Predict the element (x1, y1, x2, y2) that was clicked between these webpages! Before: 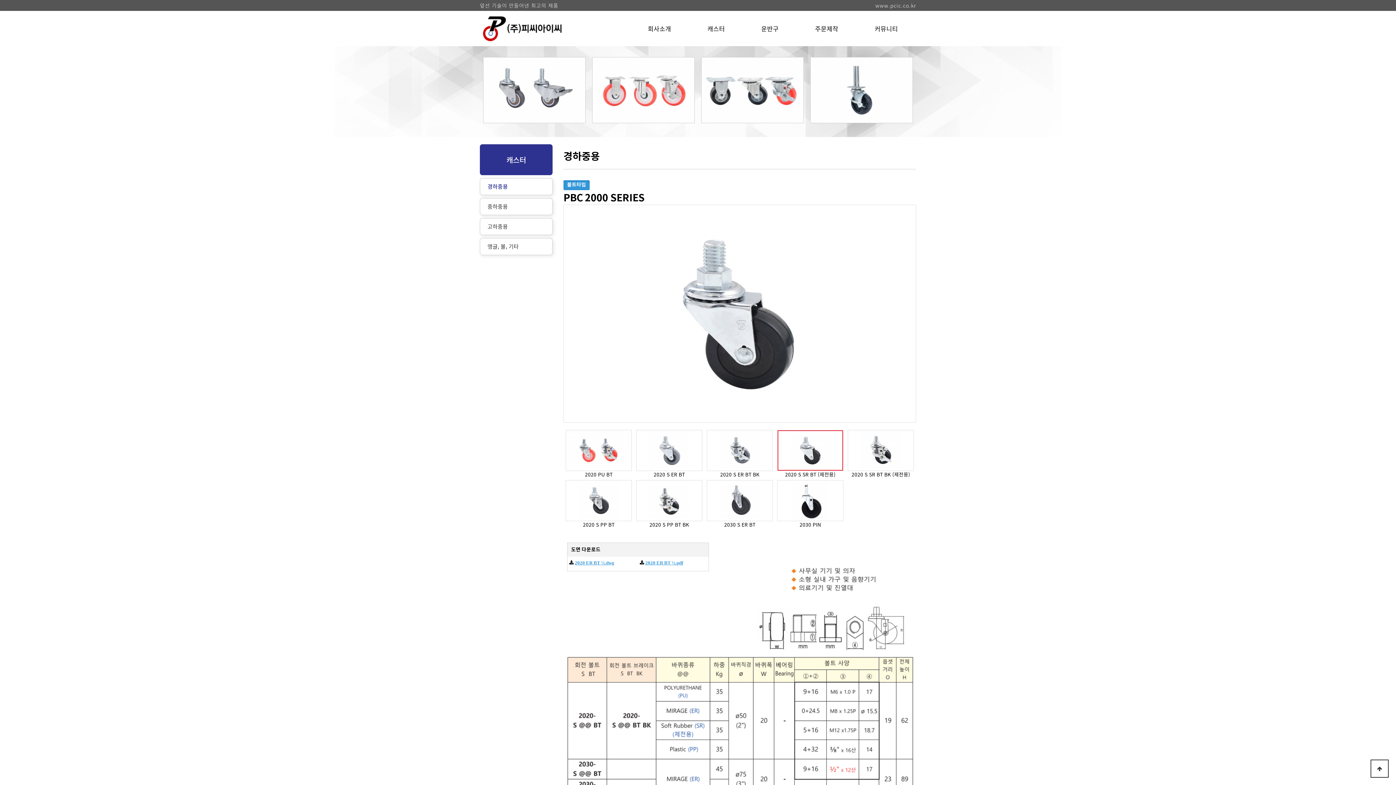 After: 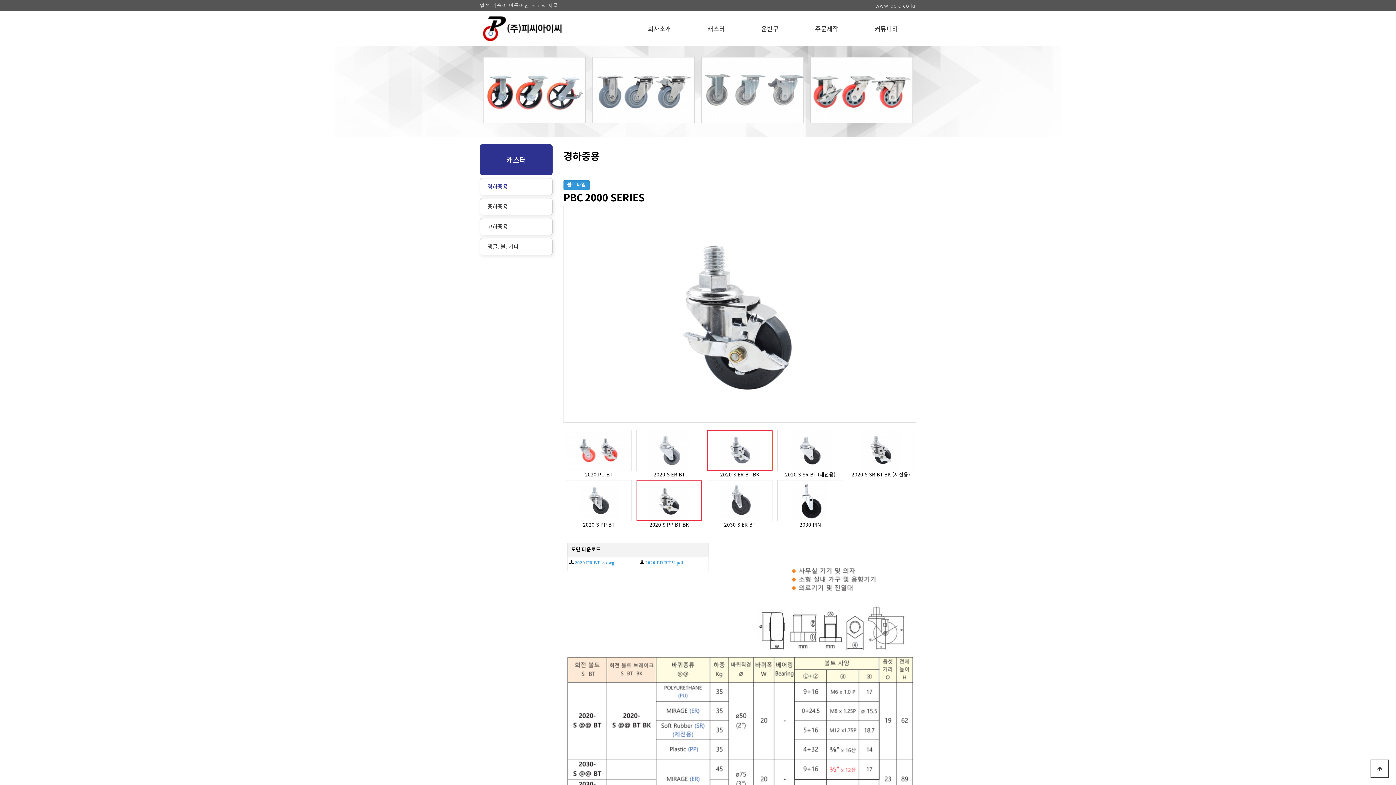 Action: bbox: (706, 430, 773, 471)